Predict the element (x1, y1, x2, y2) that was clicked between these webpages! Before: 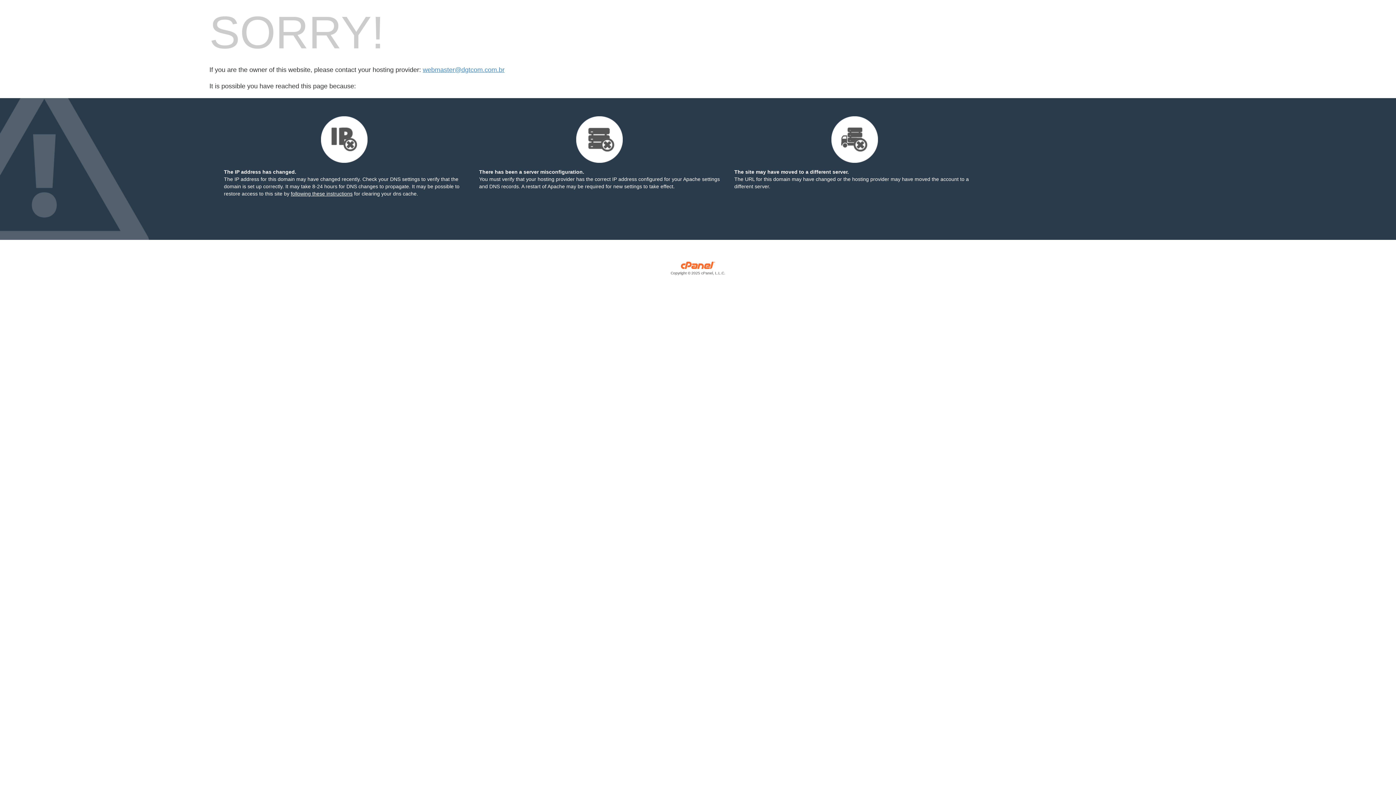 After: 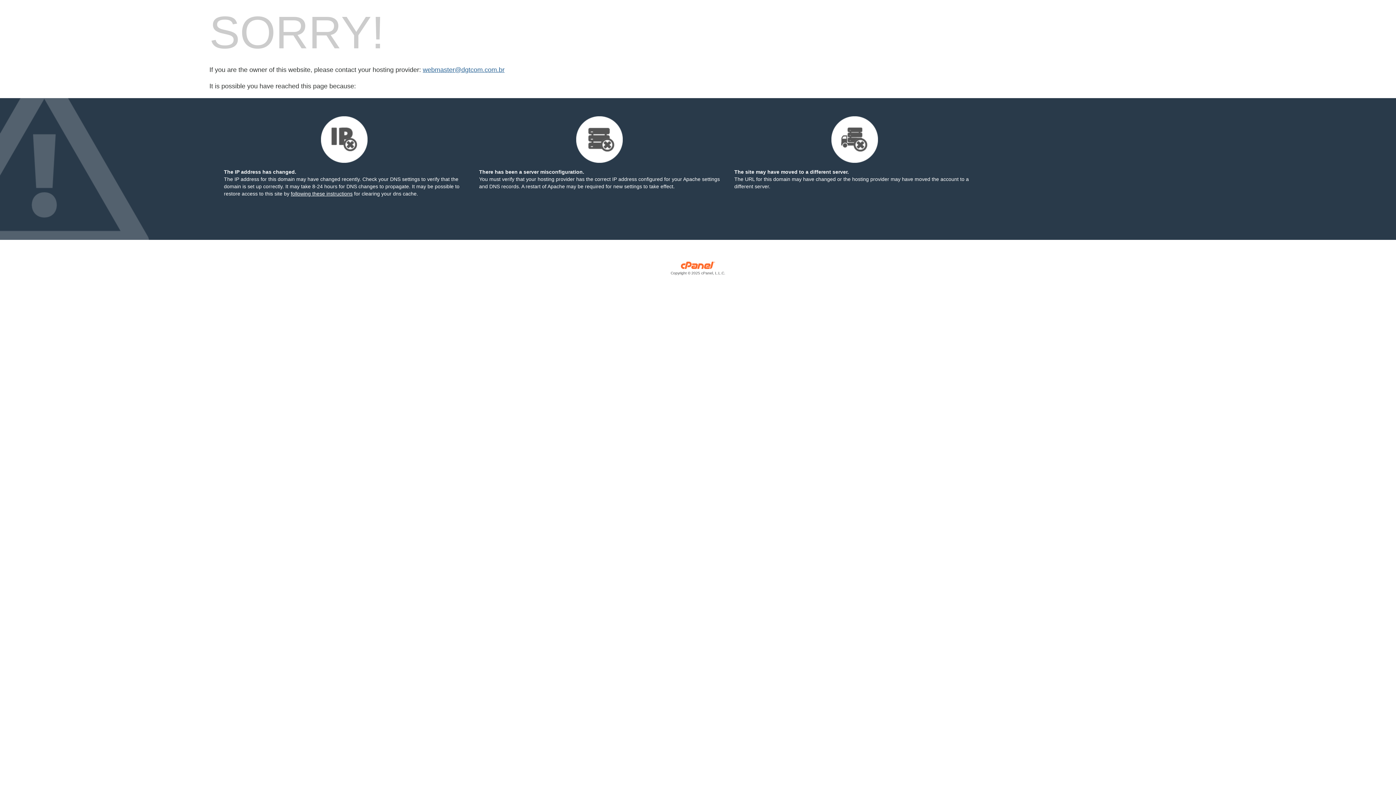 Action: label: webmaster@dgtcom.com.br bbox: (422, 66, 504, 73)